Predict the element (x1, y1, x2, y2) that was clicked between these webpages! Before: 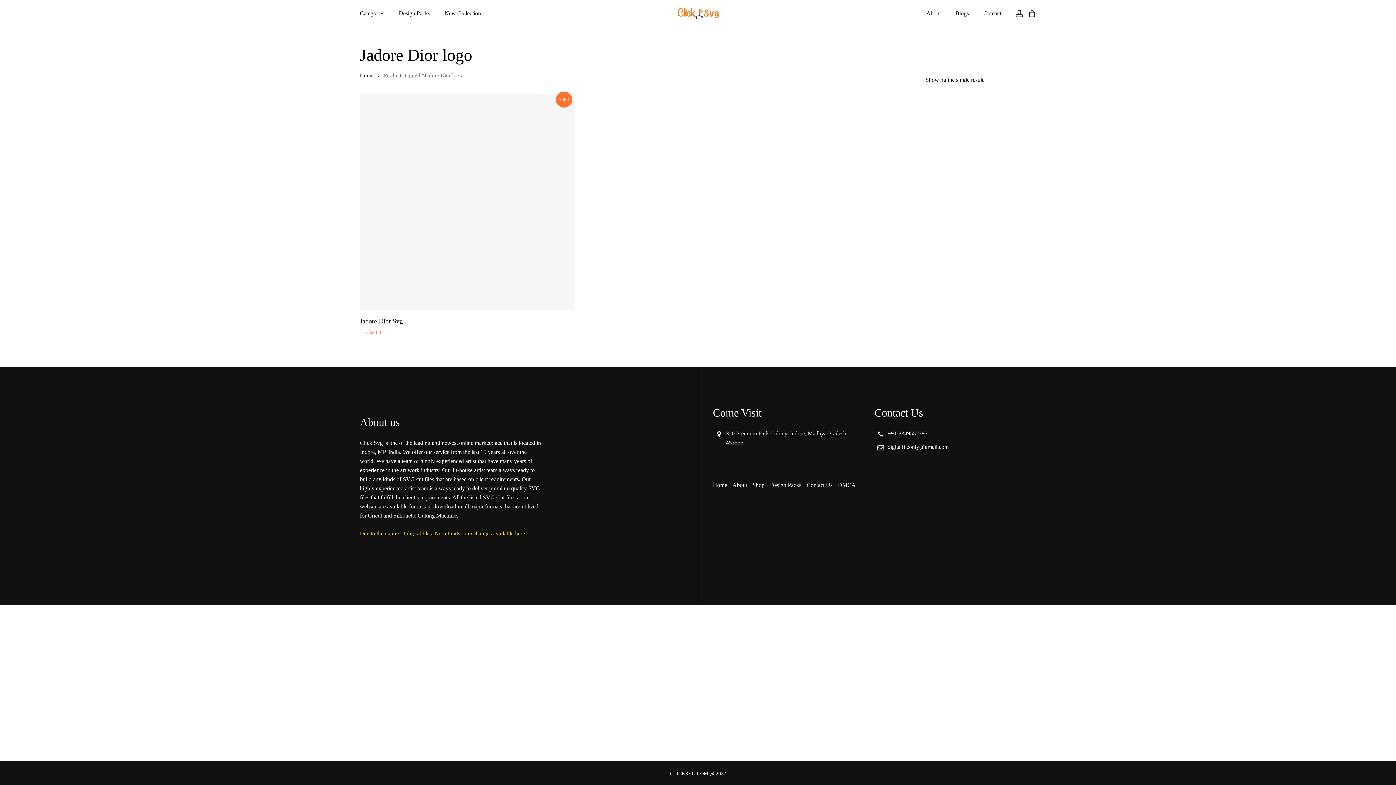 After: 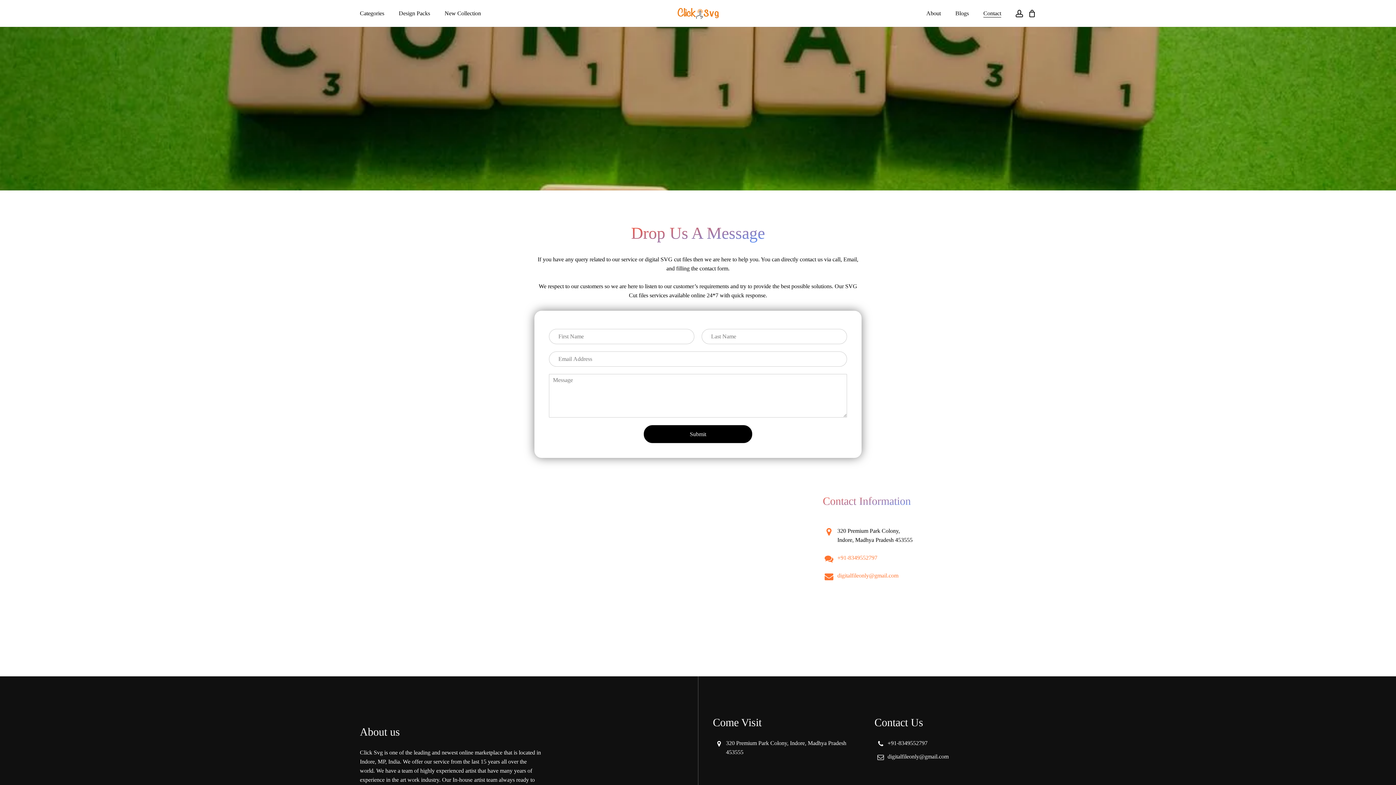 Action: bbox: (983, 10, 1001, 16) label: Contact